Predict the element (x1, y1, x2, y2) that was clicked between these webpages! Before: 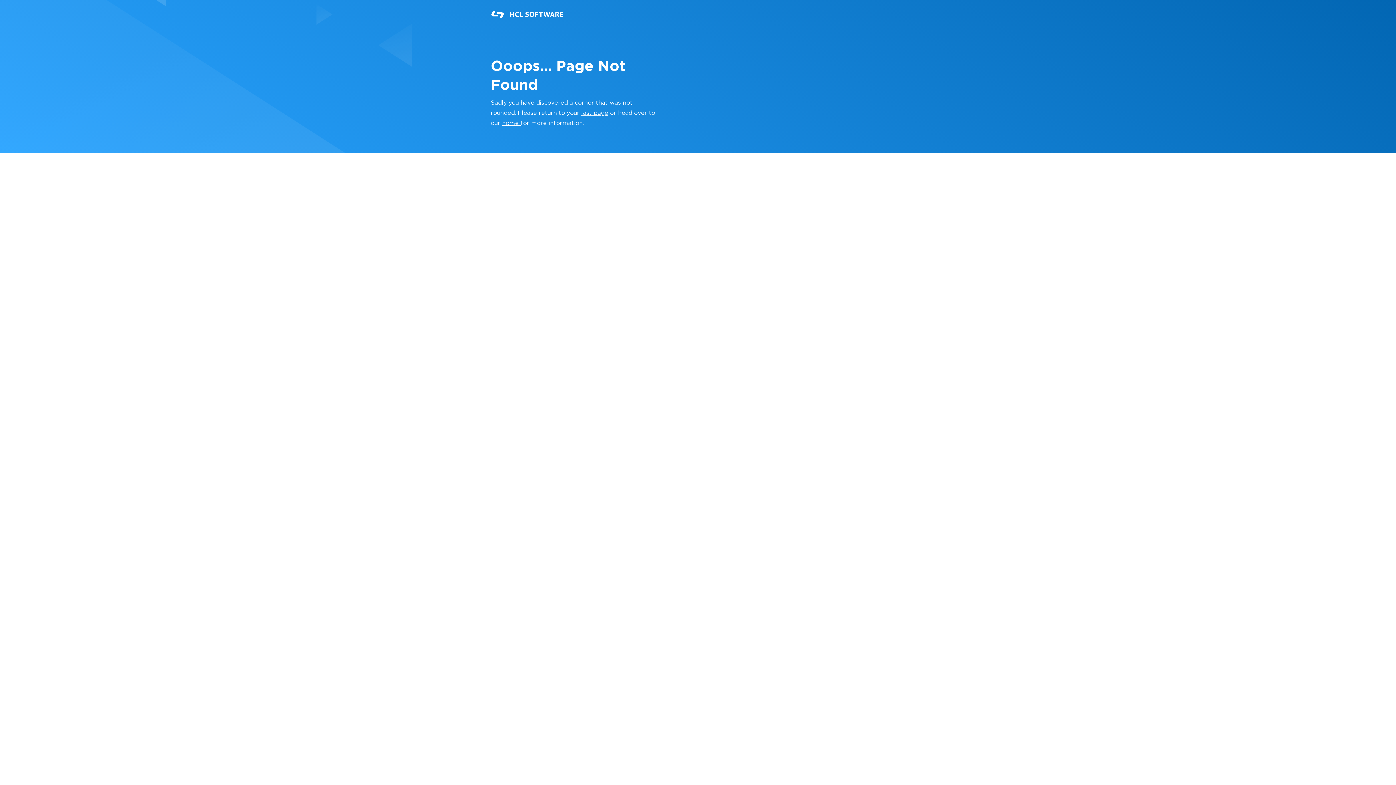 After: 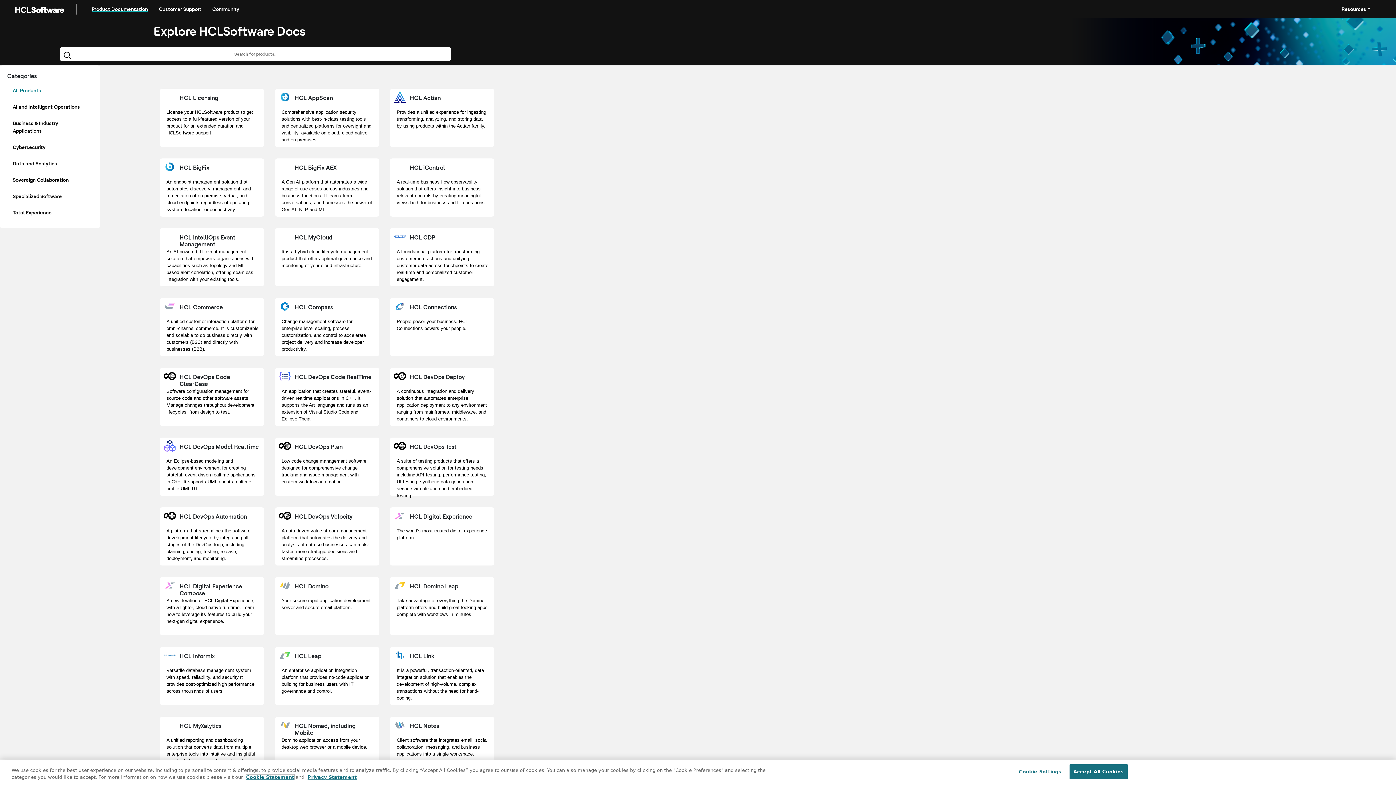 Action: label: home  bbox: (502, 120, 520, 126)